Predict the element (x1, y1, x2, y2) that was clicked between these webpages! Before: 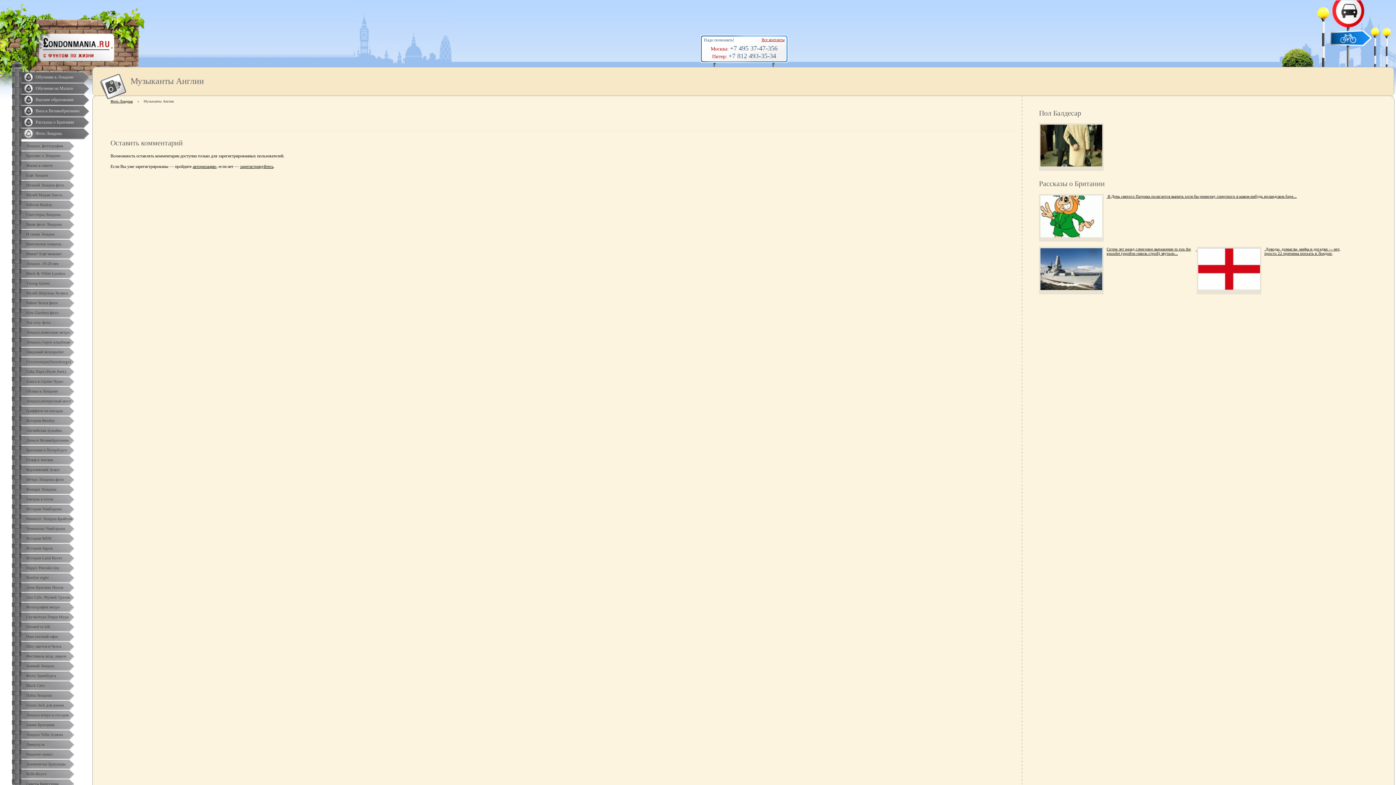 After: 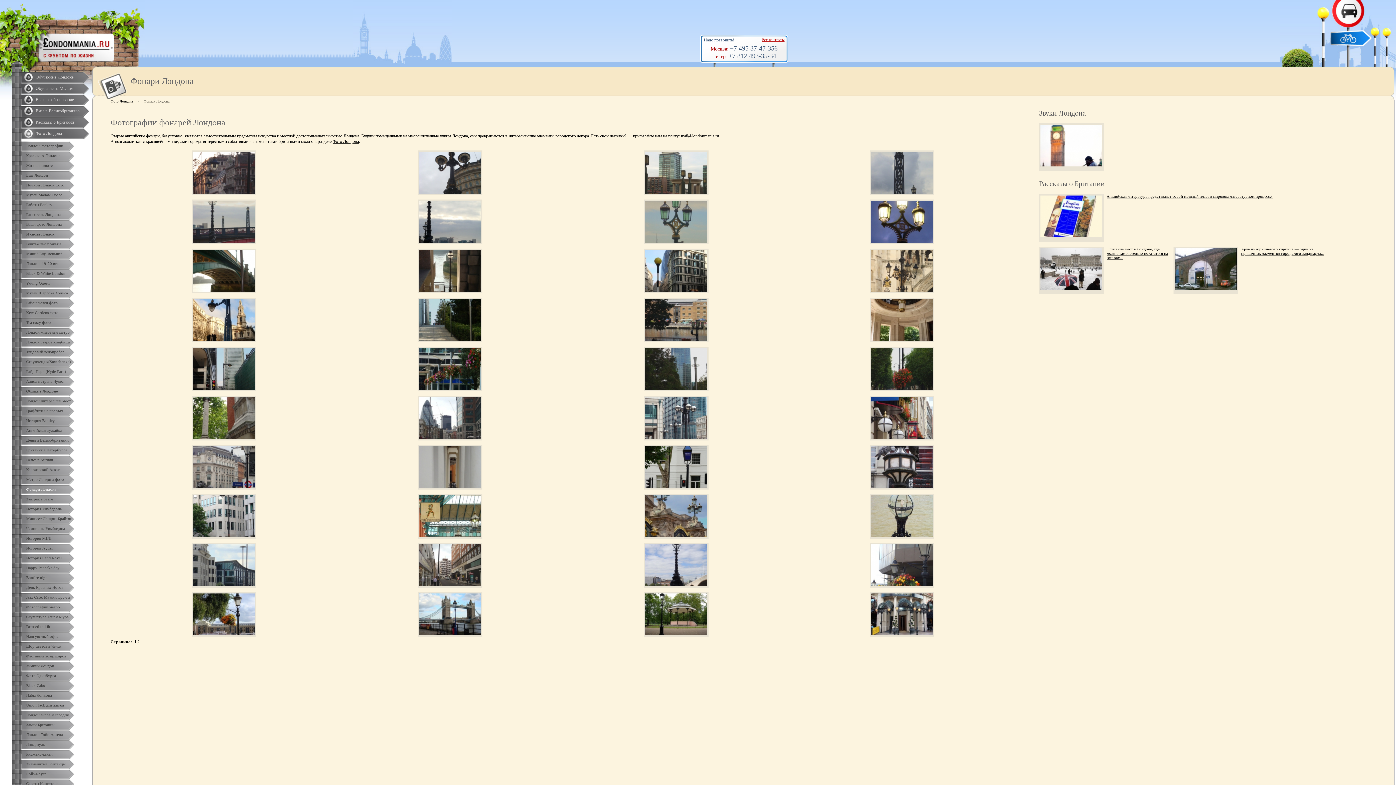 Action: label: Фонари Лондона bbox: (0, 485, 92, 494)